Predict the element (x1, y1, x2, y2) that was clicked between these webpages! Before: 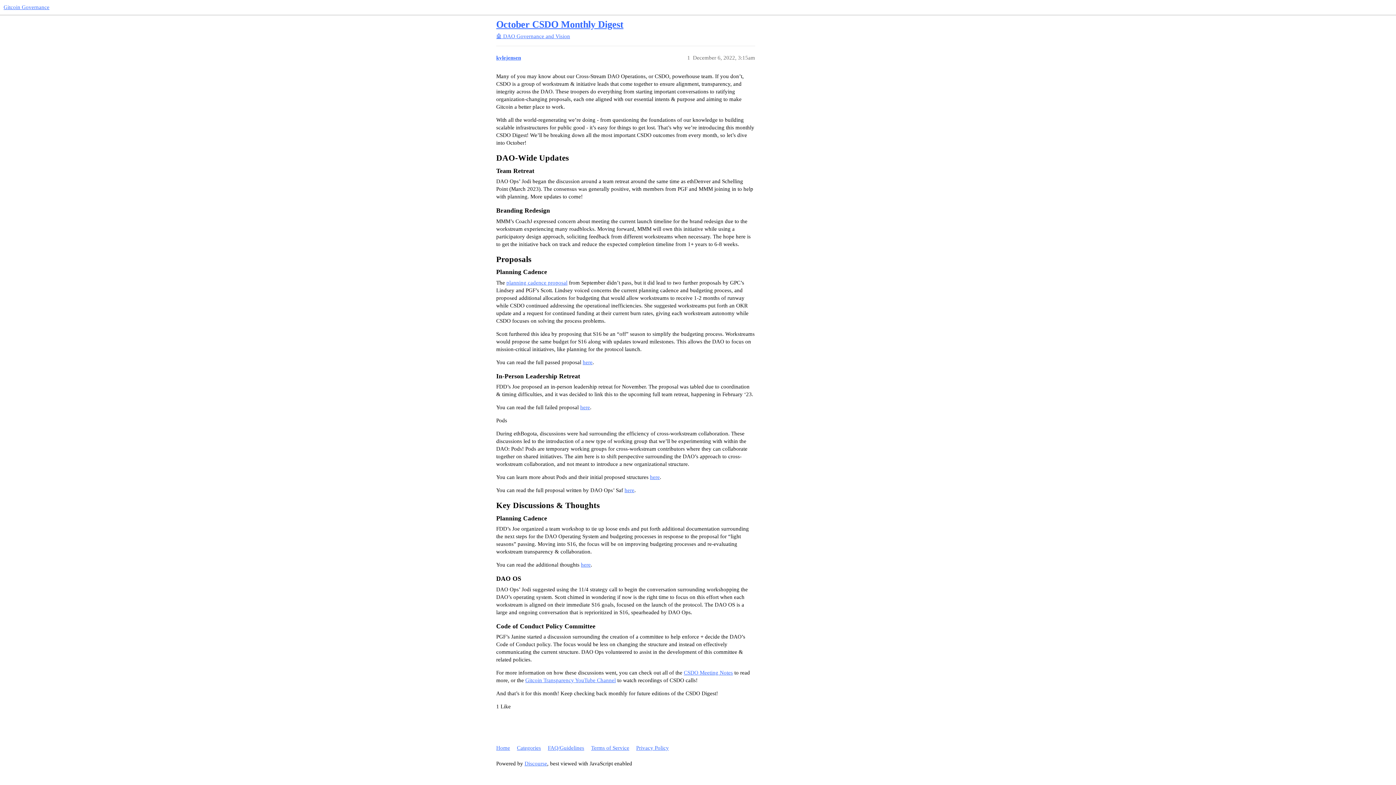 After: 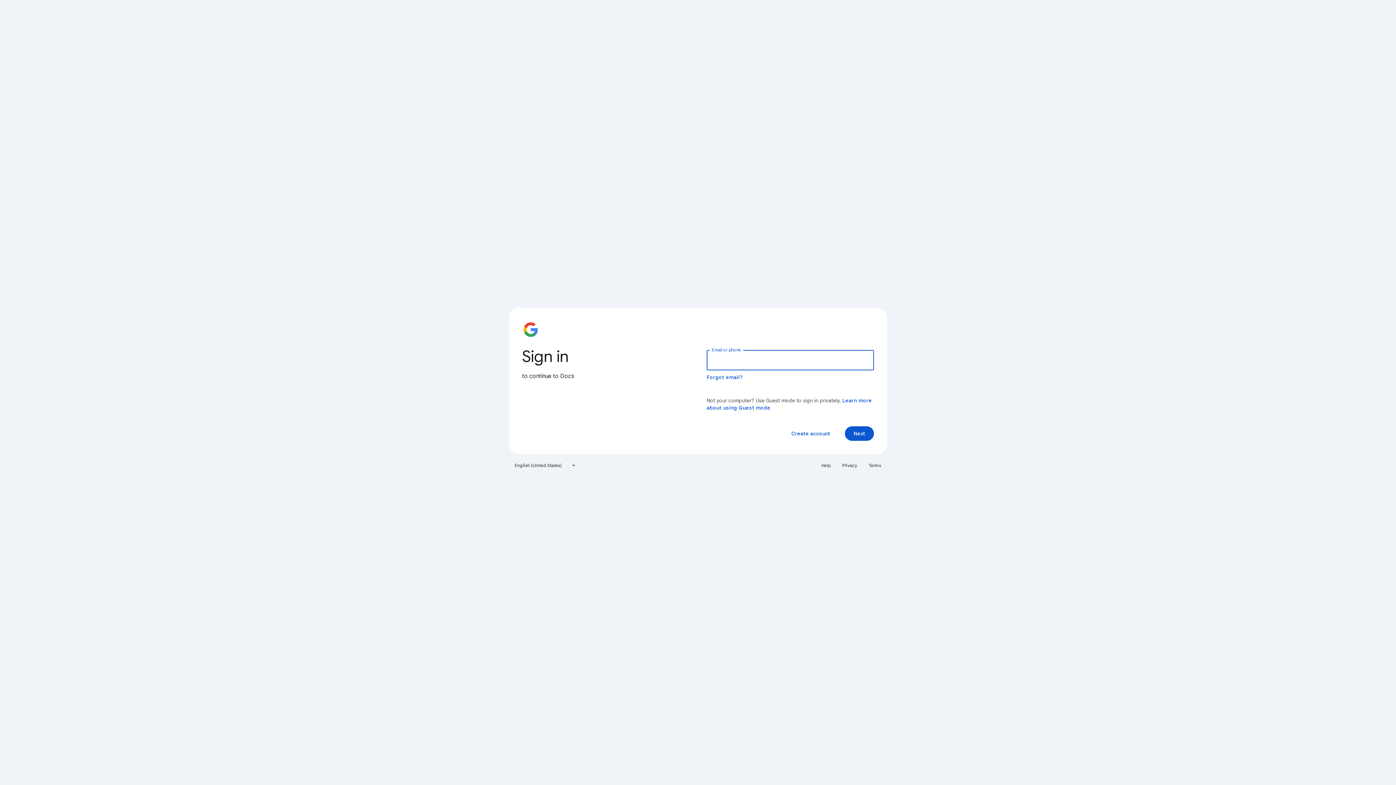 Action: bbox: (624, 487, 634, 493) label: here